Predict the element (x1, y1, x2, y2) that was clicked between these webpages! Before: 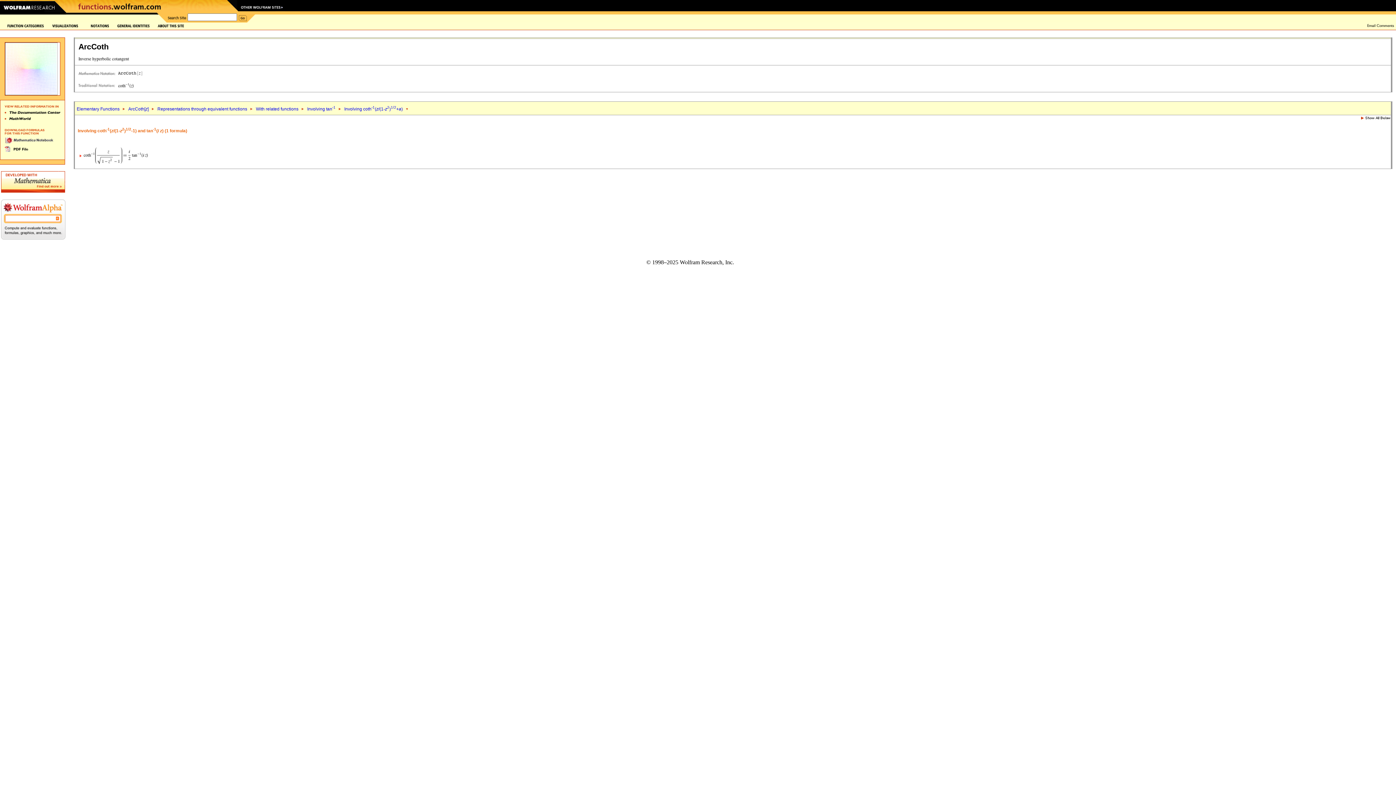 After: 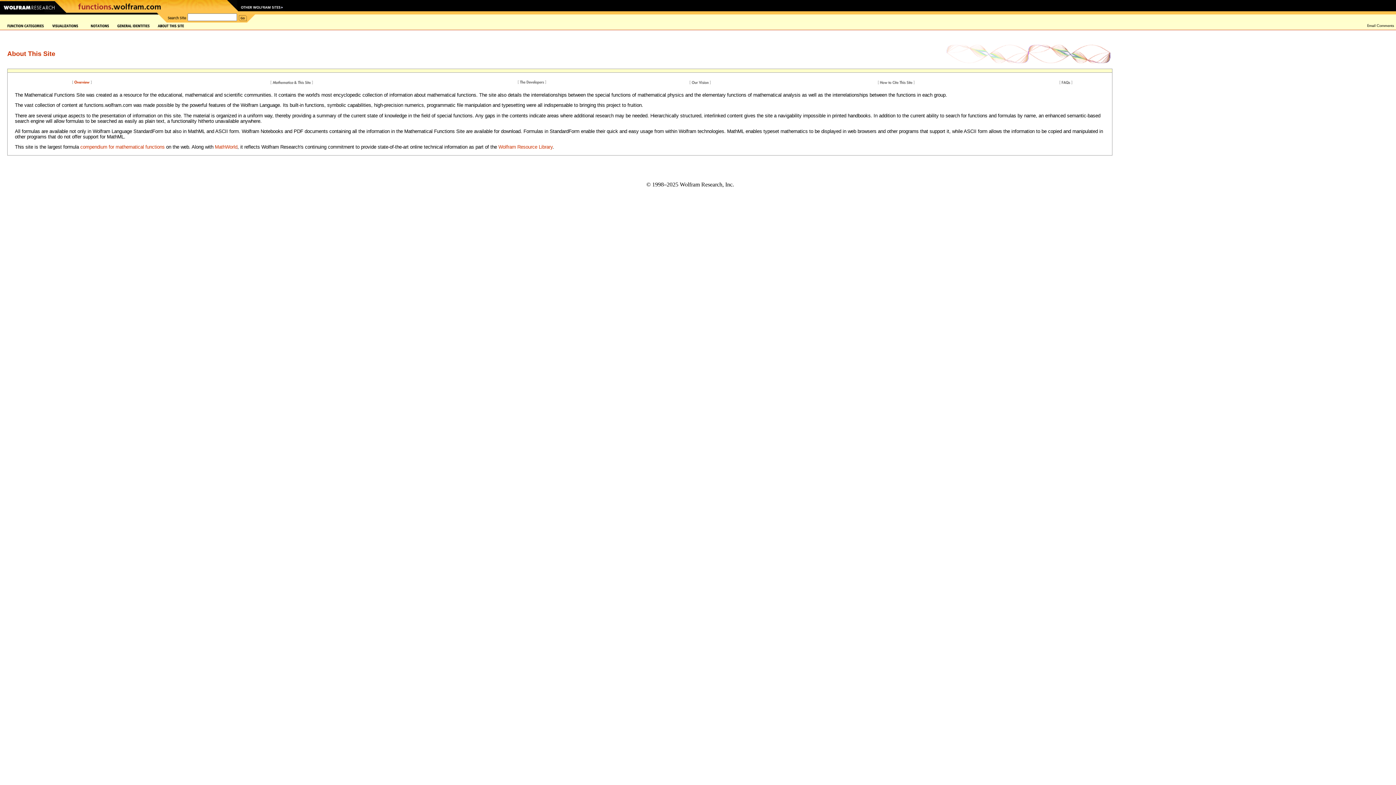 Action: bbox: (157, 23, 184, 28)